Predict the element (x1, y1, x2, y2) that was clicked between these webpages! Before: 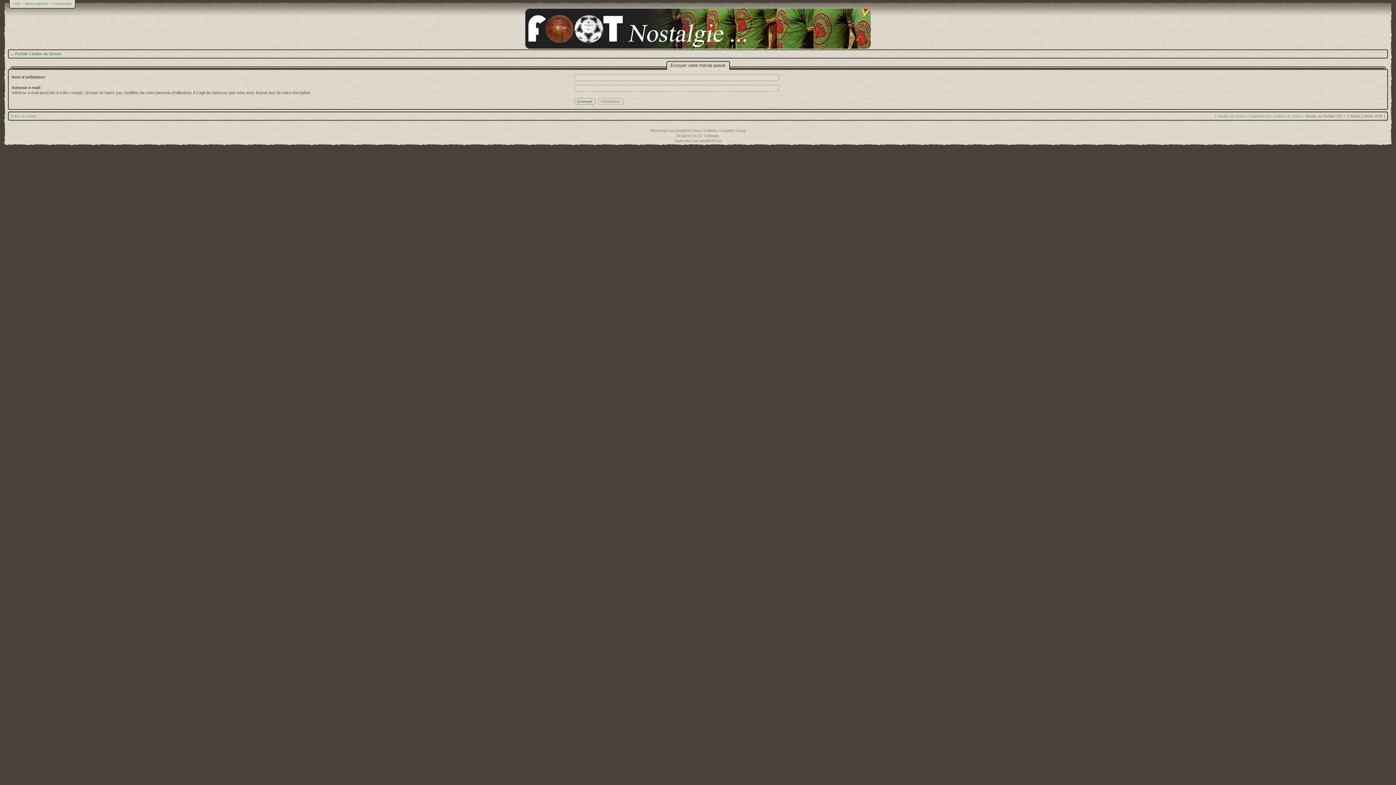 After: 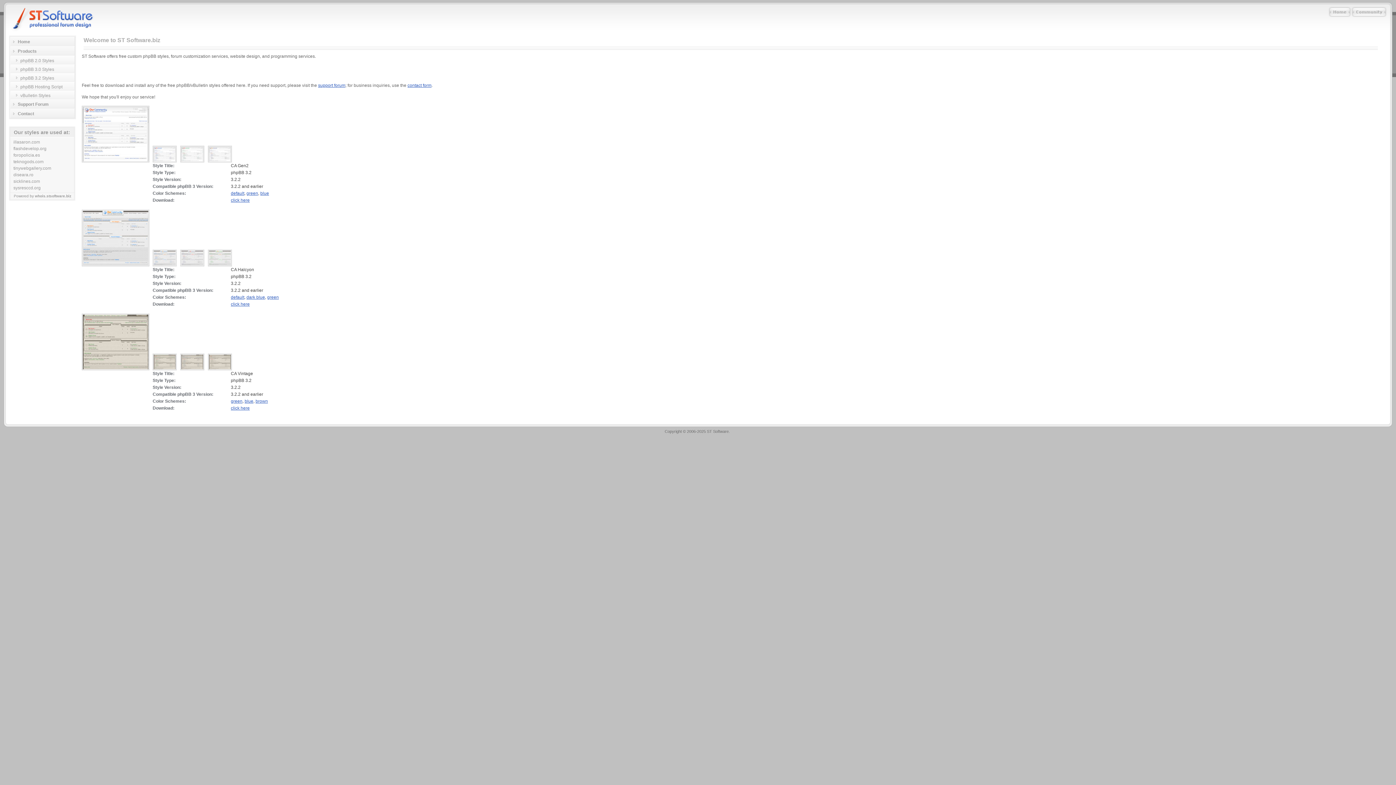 Action: bbox: (698, 133, 719, 137) label: ST Software